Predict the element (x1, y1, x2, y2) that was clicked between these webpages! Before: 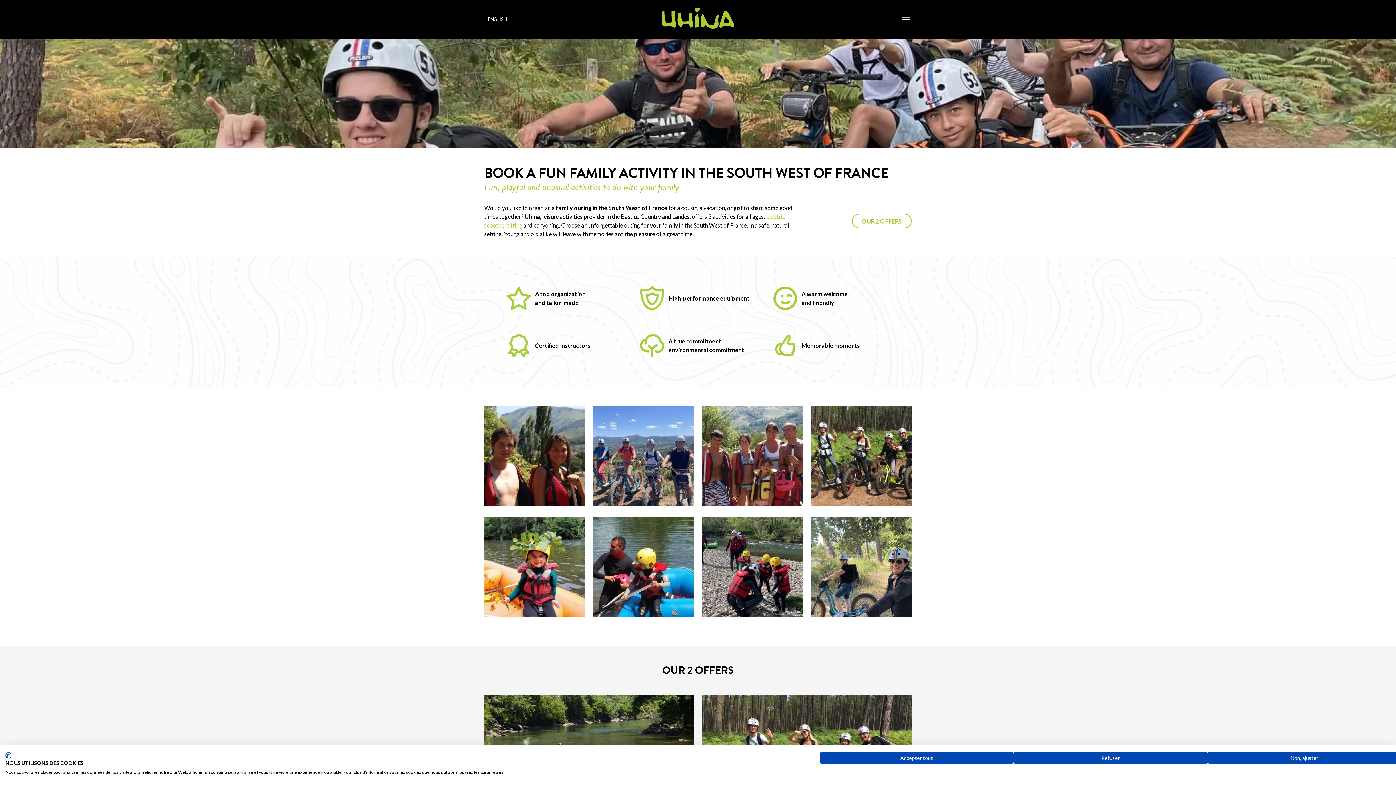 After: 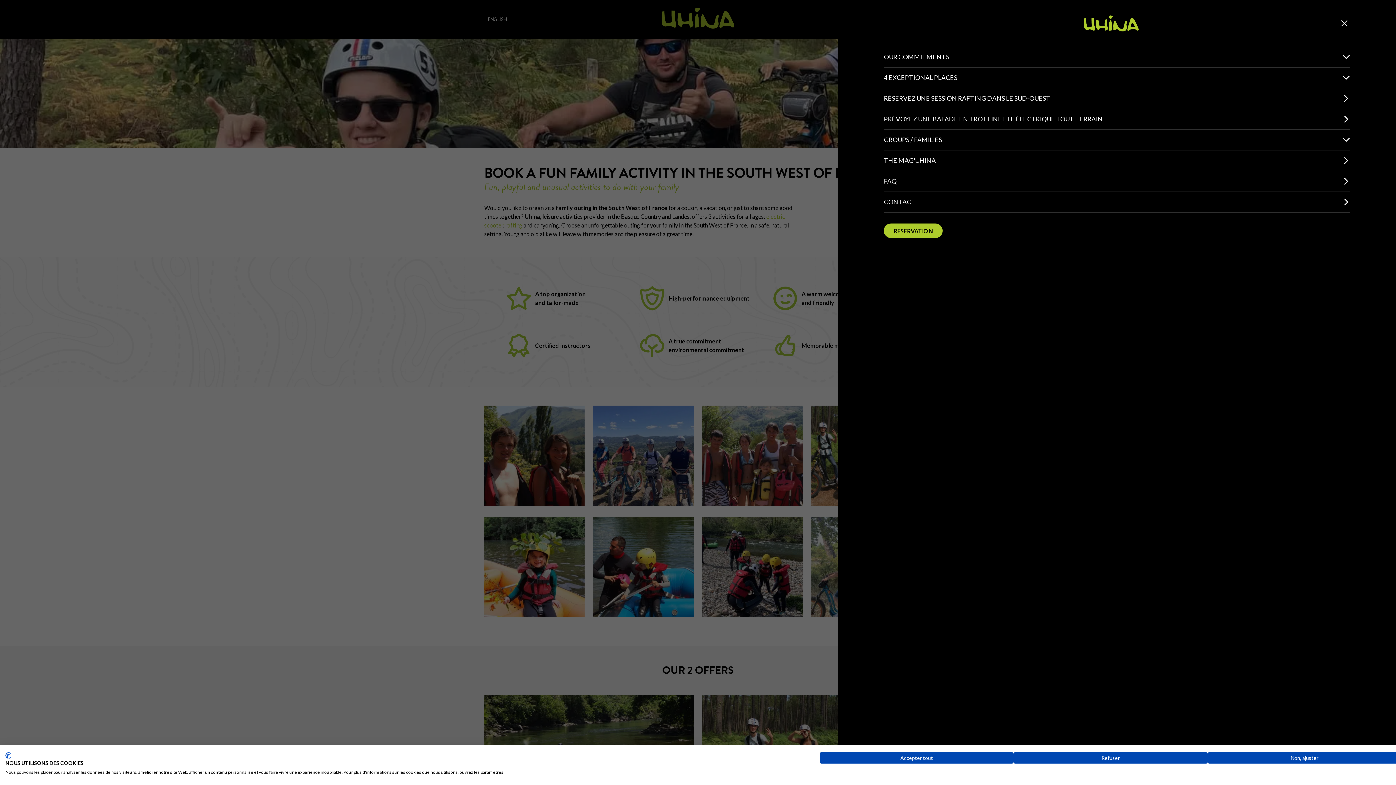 Action: bbox: (901, 14, 912, 24)